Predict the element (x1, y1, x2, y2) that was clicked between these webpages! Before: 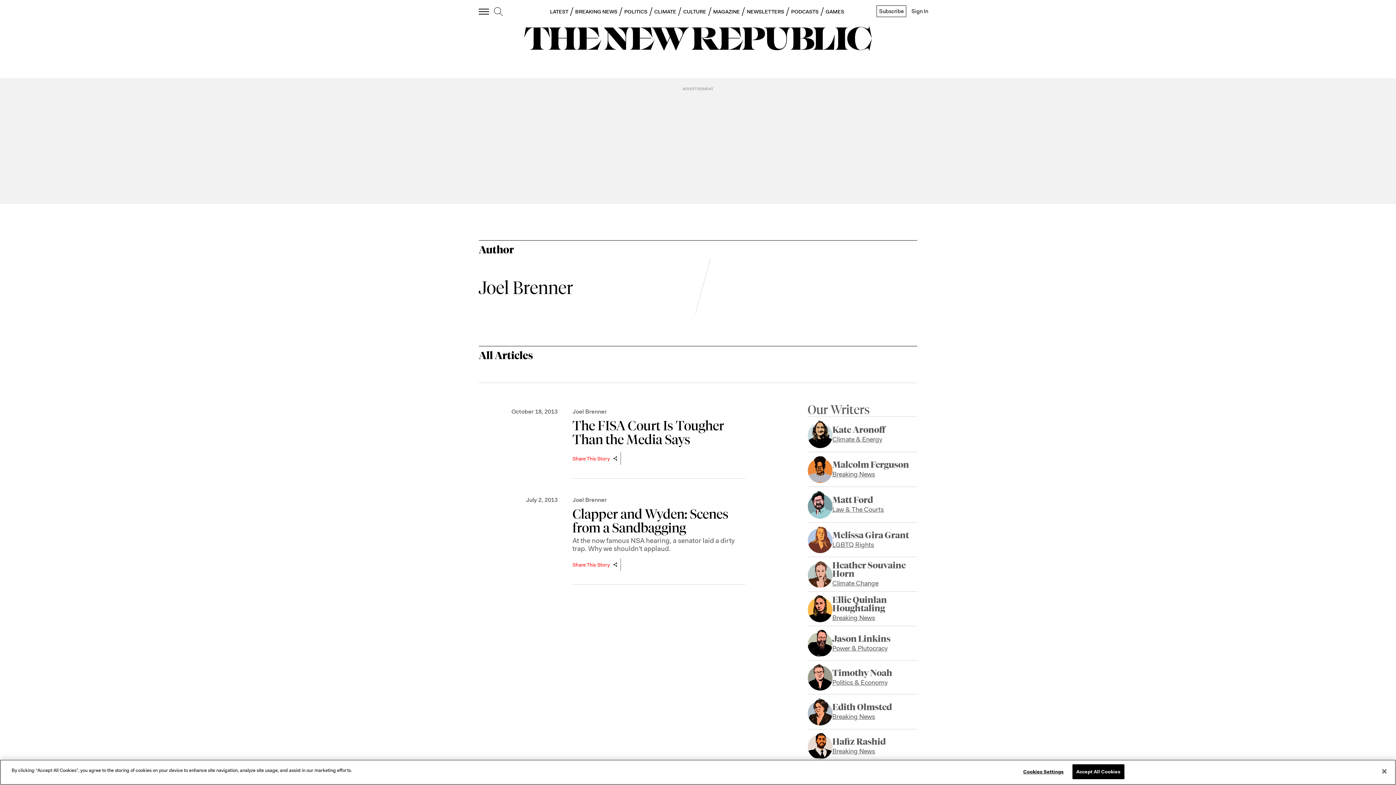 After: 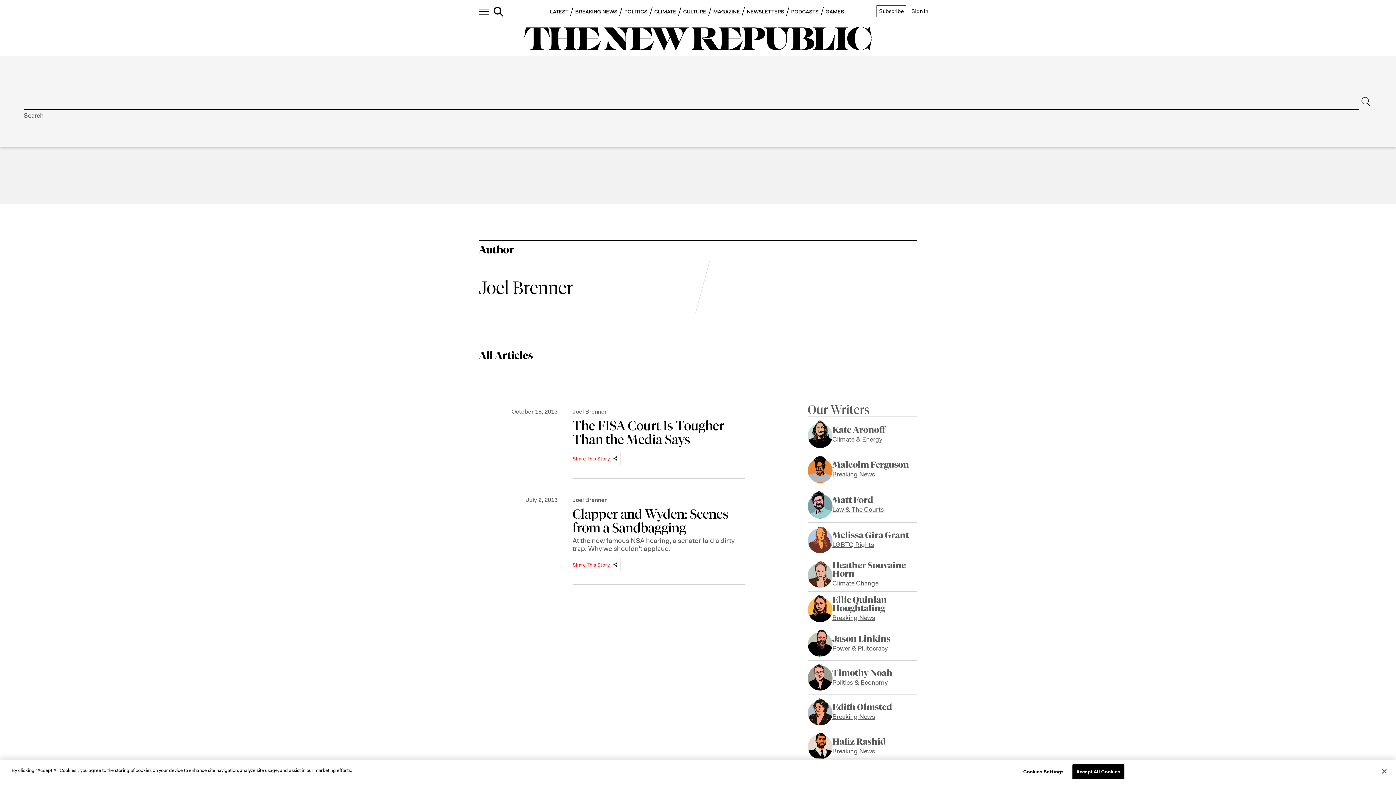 Action: bbox: (489, 6, 507, 17) label: search